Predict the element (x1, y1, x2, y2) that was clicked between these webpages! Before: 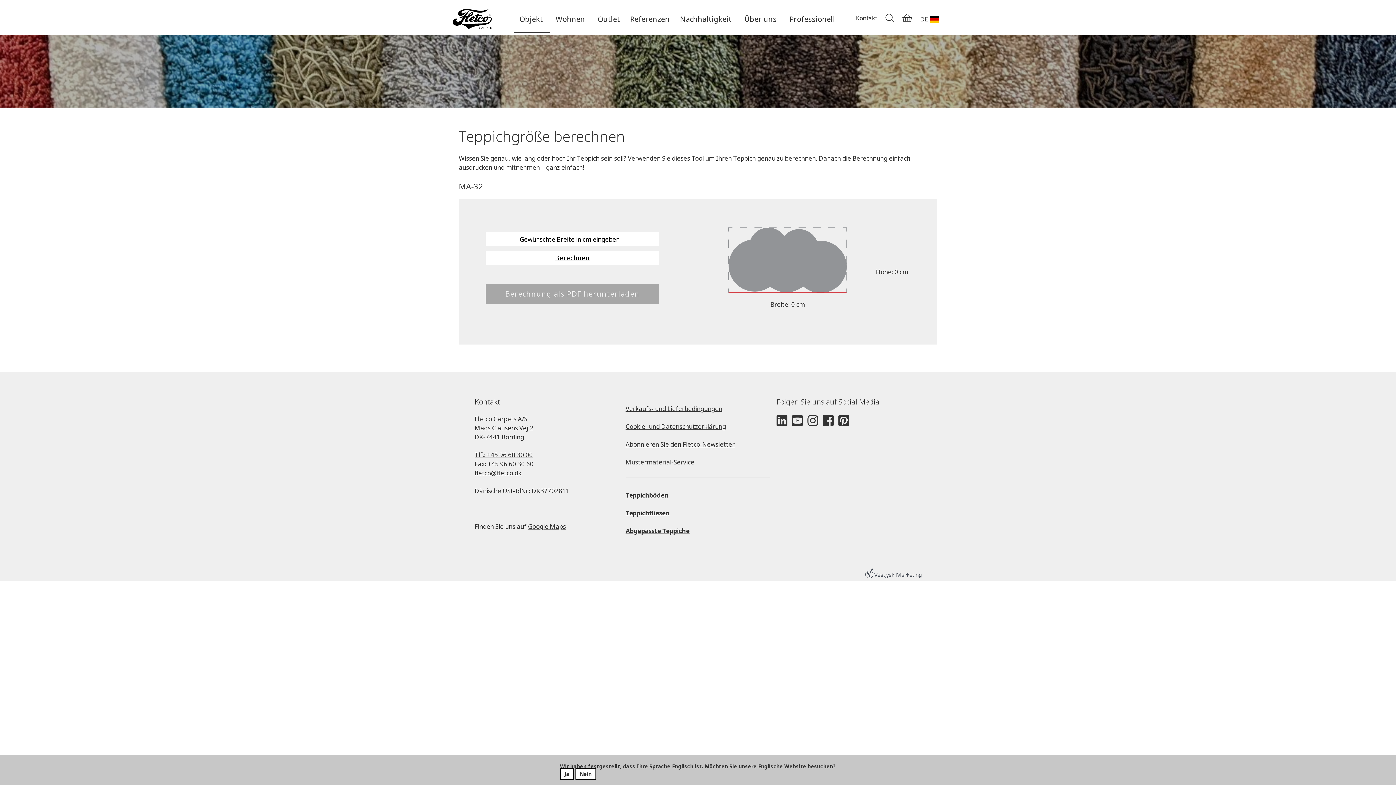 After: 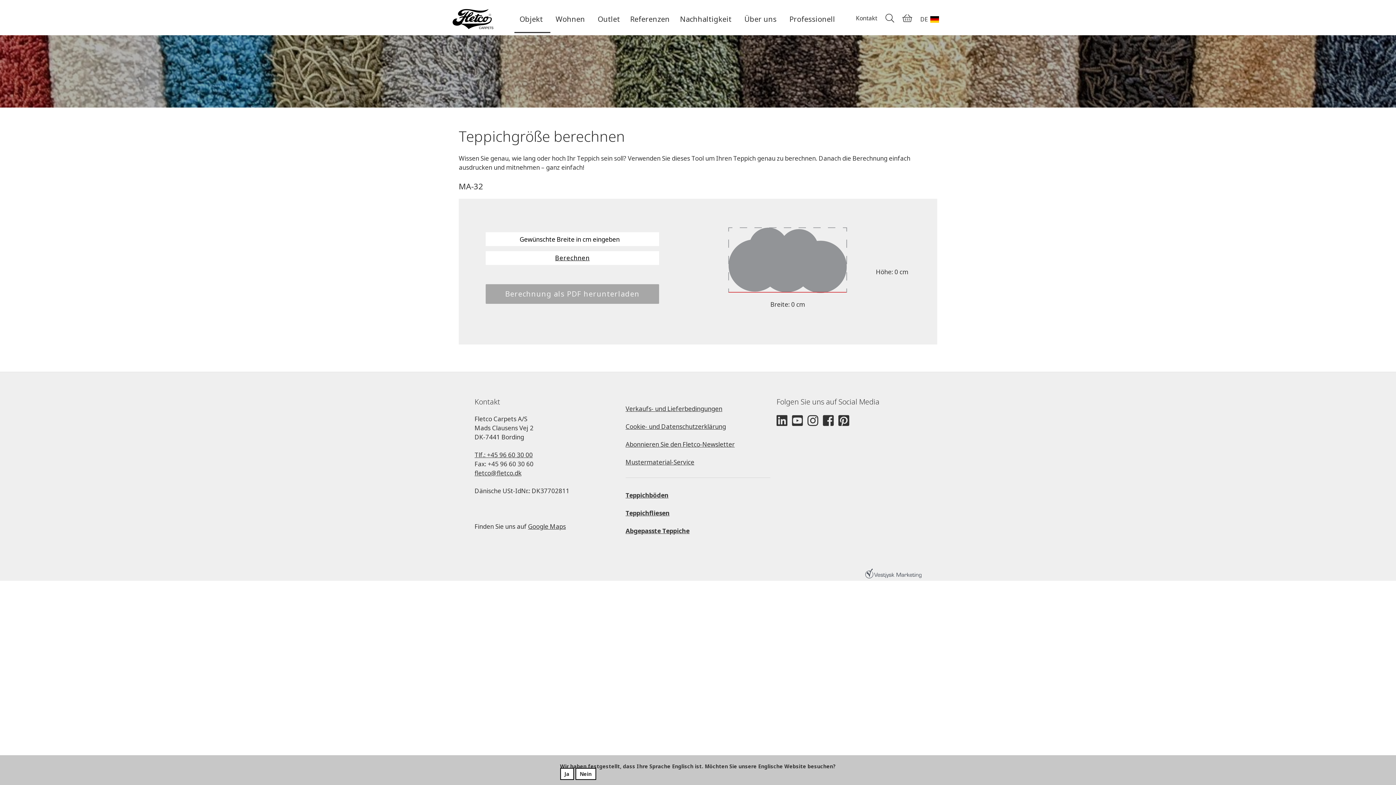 Action: bbox: (838, 414, 849, 427)